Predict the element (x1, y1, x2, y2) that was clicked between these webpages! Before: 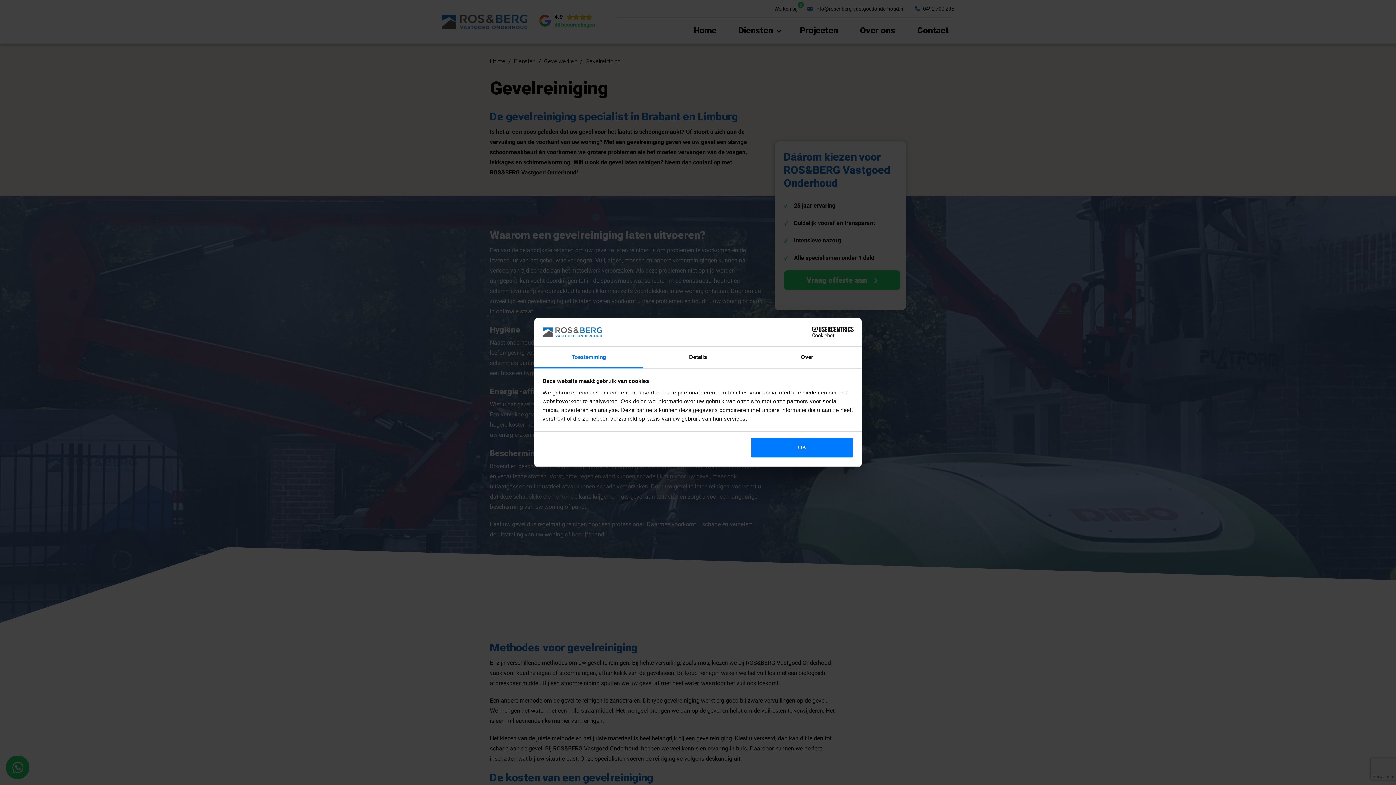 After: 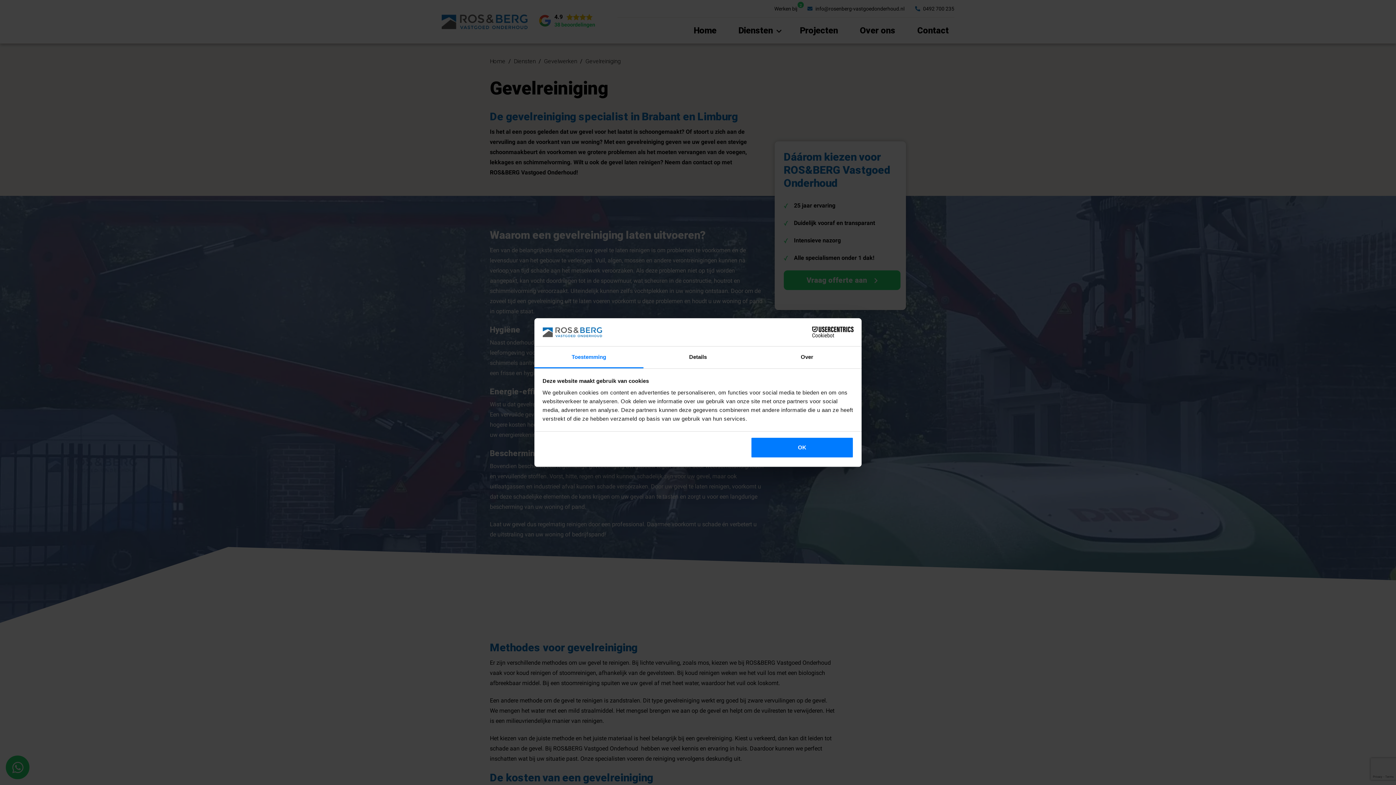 Action: bbox: (534, 346, 643, 368) label: Toestemming